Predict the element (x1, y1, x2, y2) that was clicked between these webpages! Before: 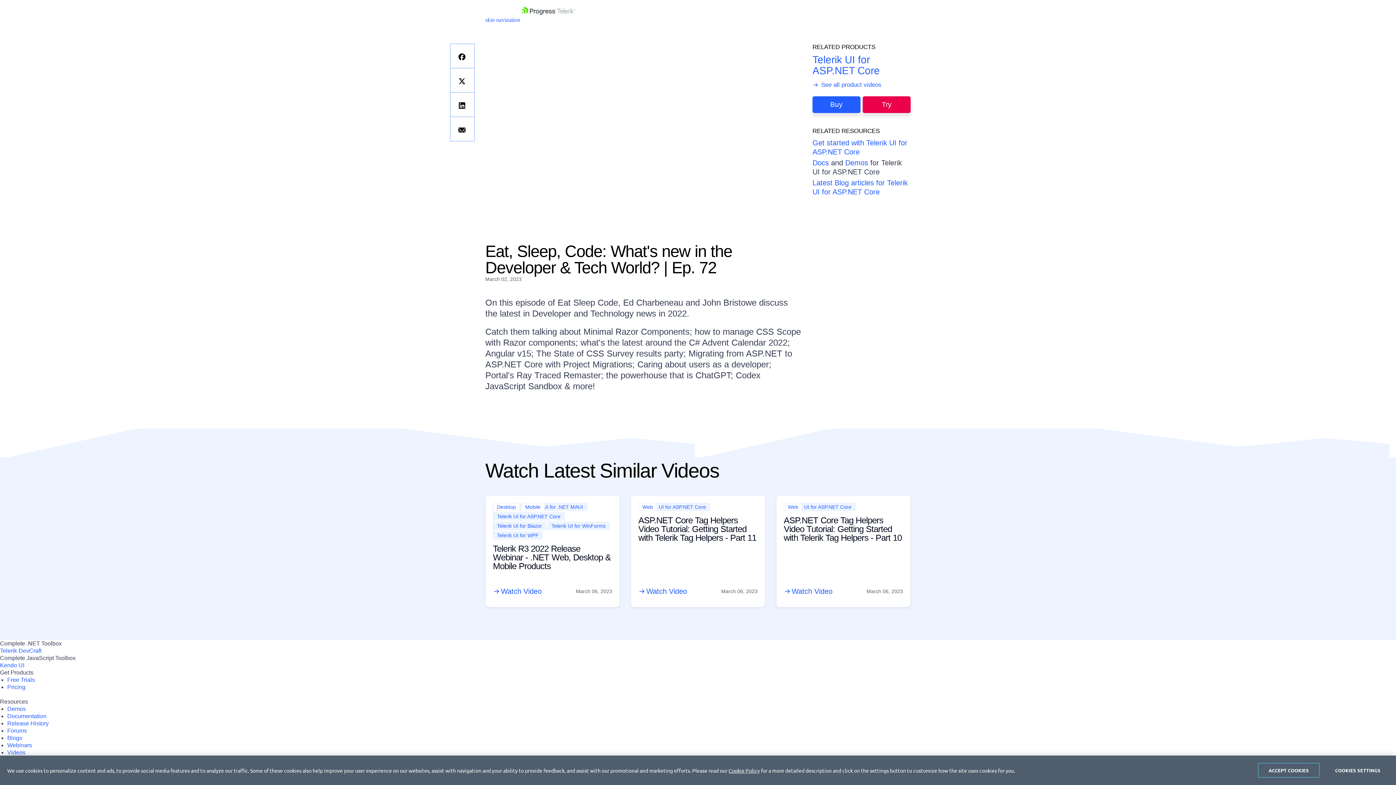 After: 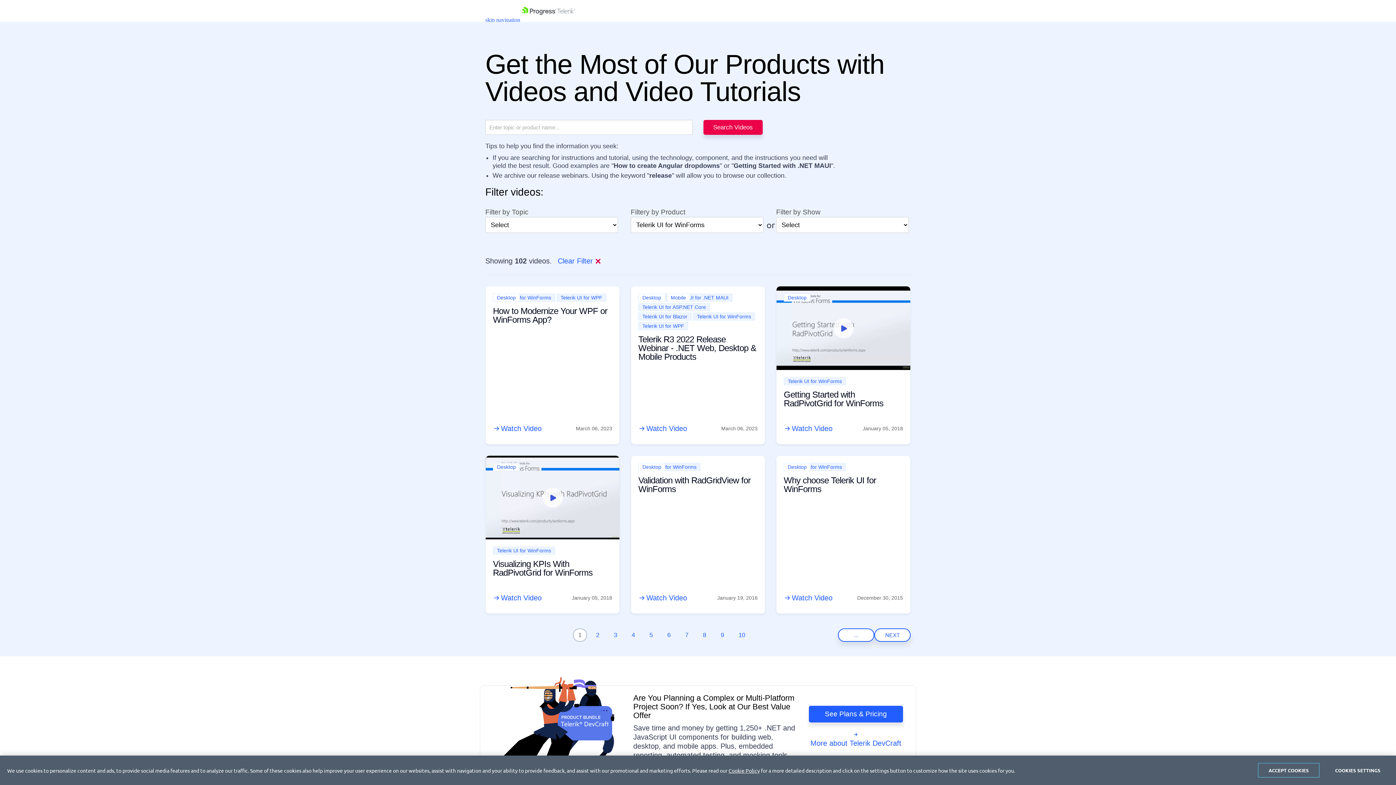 Action: label: Telerik UI for WinForms bbox: (547, 522, 609, 530)